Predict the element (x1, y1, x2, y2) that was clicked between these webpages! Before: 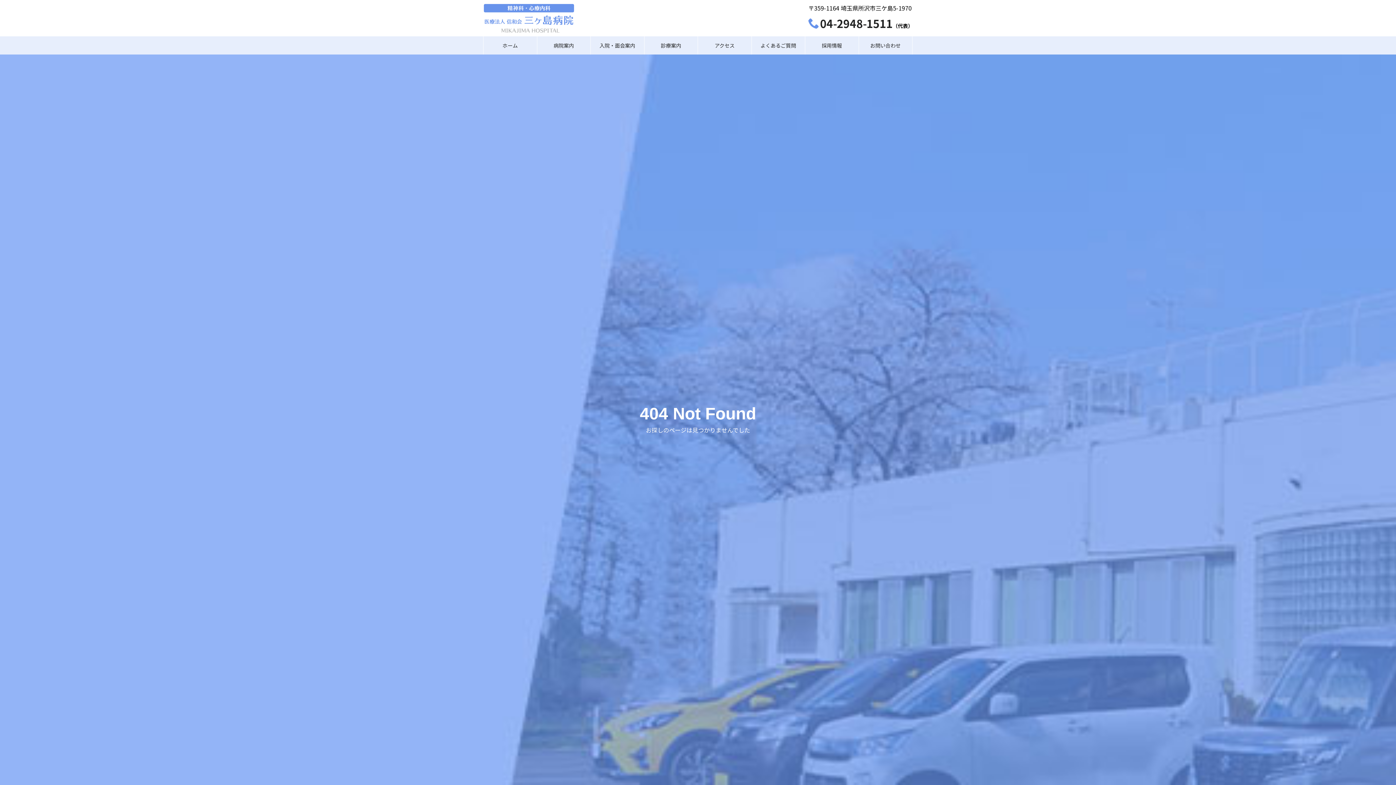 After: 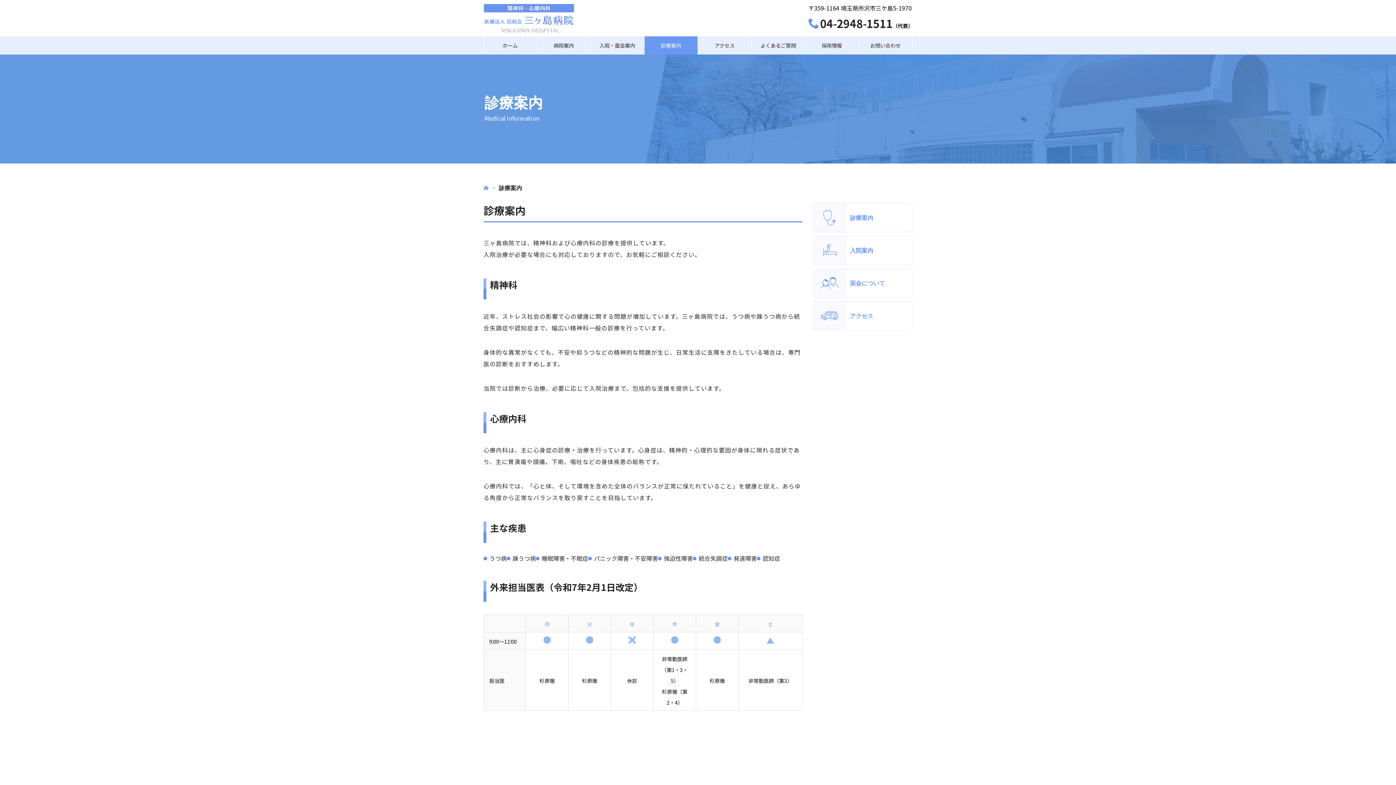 Action: bbox: (644, 36, 697, 54) label: 診療案内